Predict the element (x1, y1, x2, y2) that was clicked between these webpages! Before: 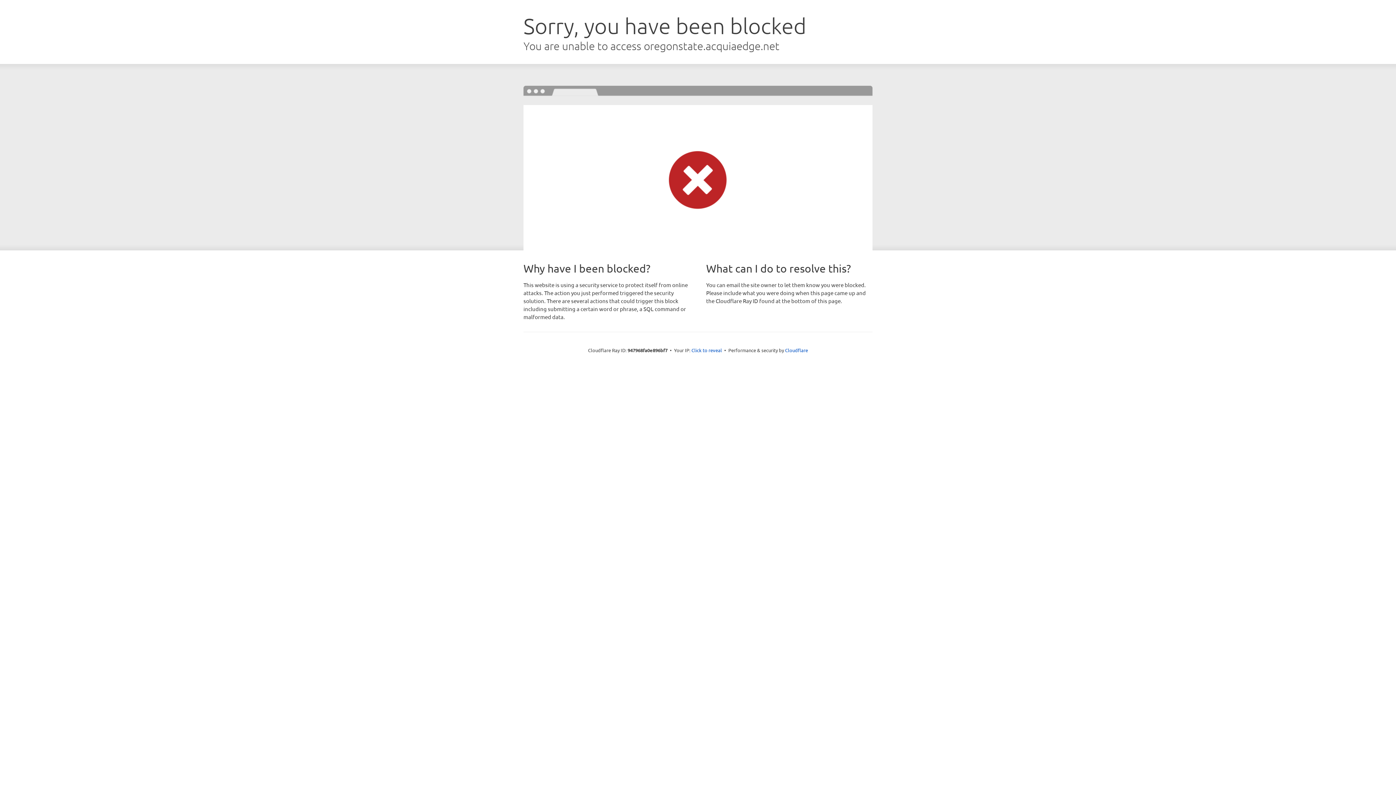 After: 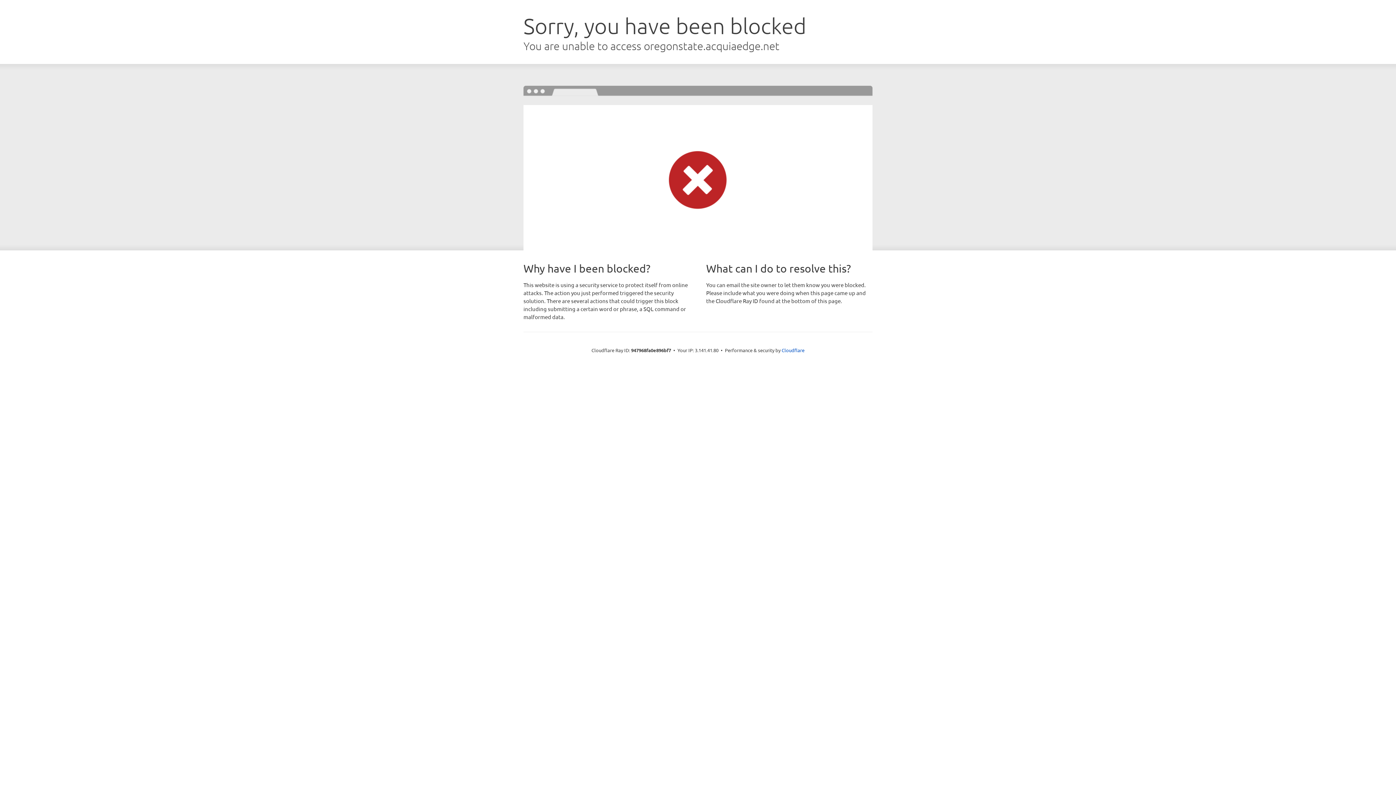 Action: bbox: (691, 346, 722, 353) label: Click to reveal